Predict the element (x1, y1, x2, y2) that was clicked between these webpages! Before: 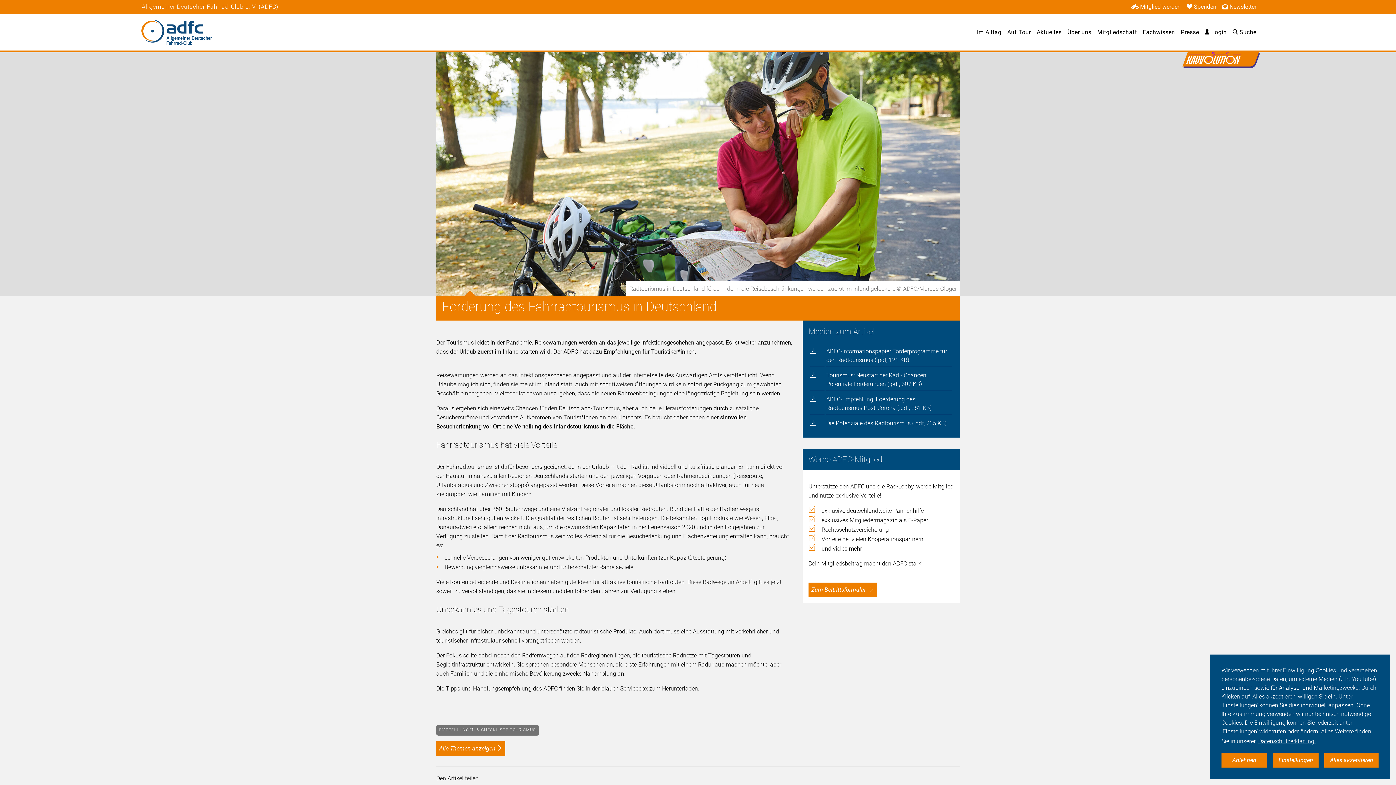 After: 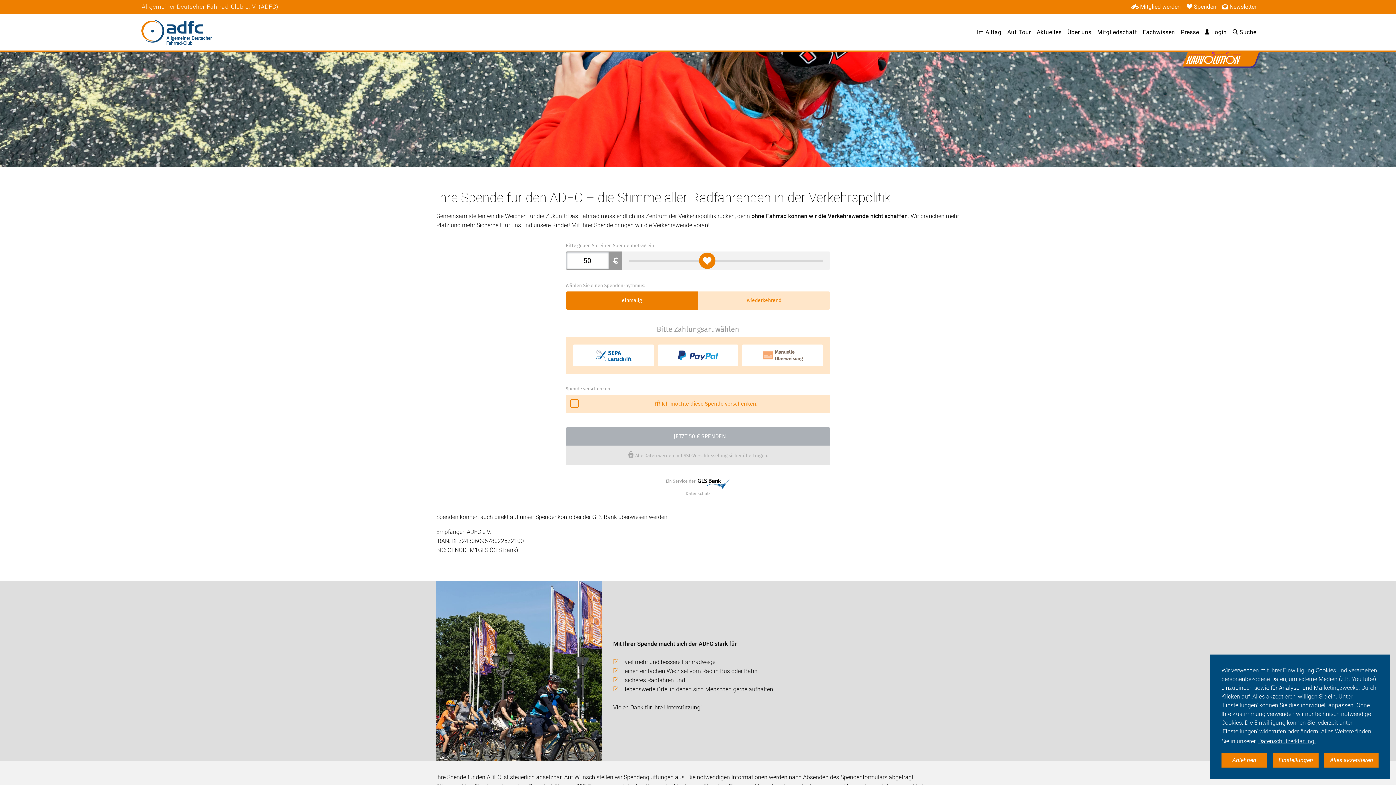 Action: label: Spenden bbox: (1186, 3, 1216, 10)